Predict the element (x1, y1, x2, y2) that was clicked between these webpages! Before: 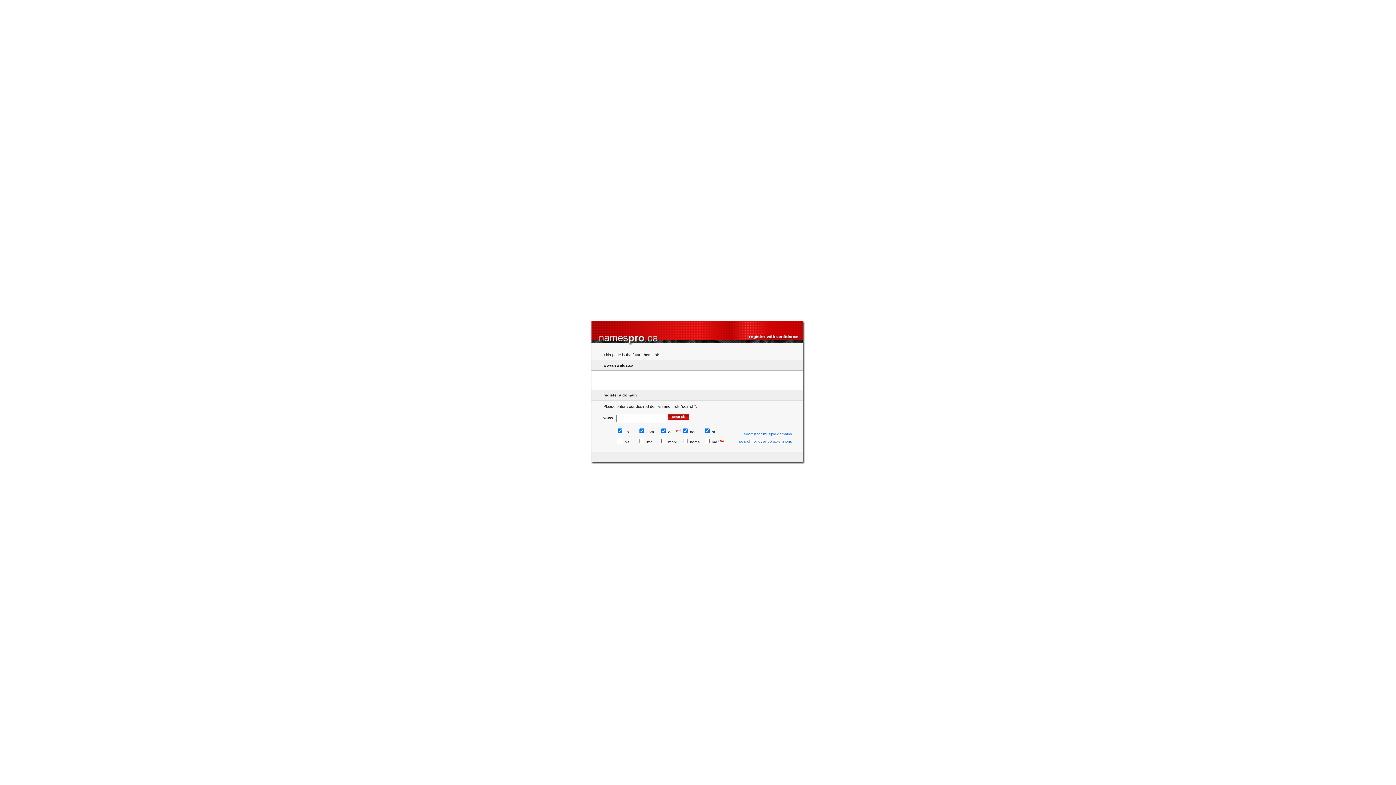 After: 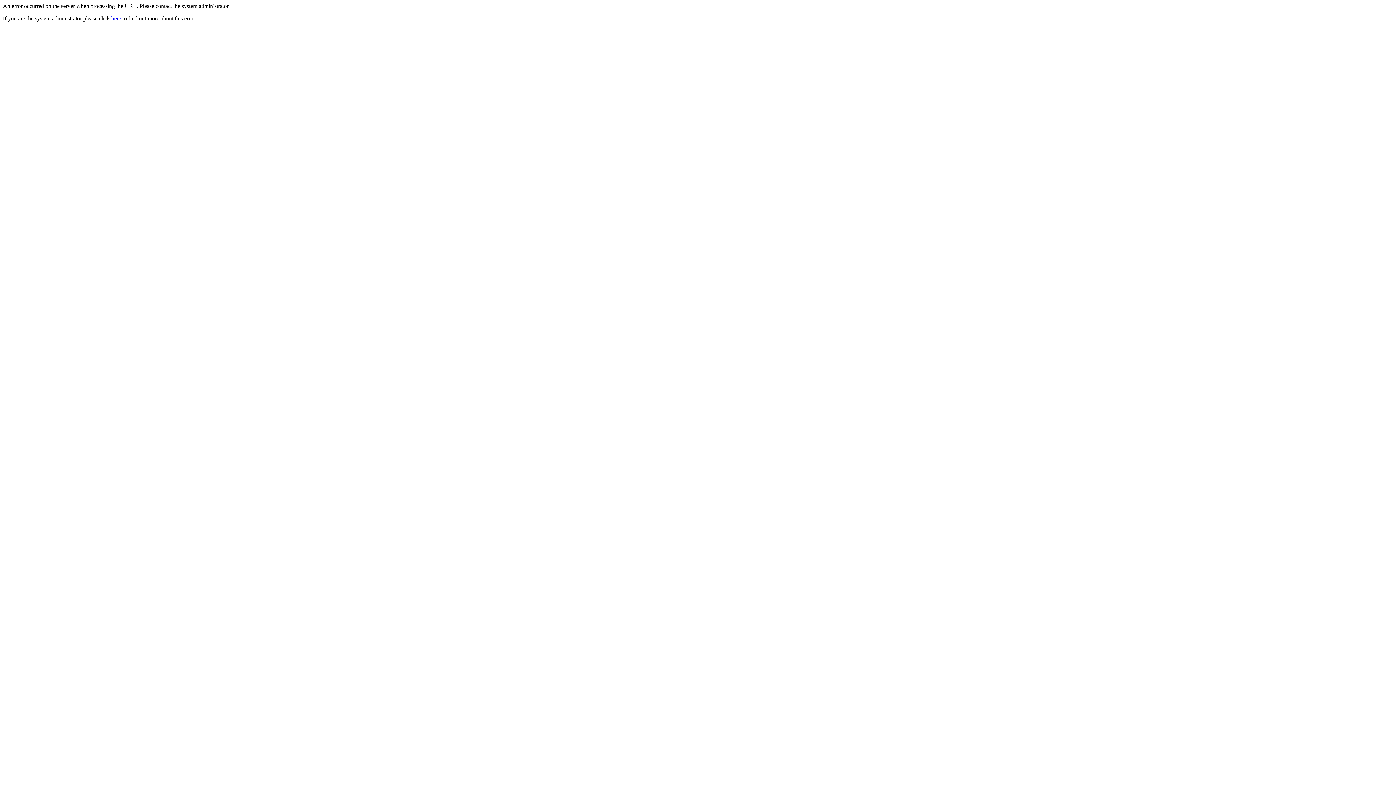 Action: bbox: (597, 448, 597, 453)